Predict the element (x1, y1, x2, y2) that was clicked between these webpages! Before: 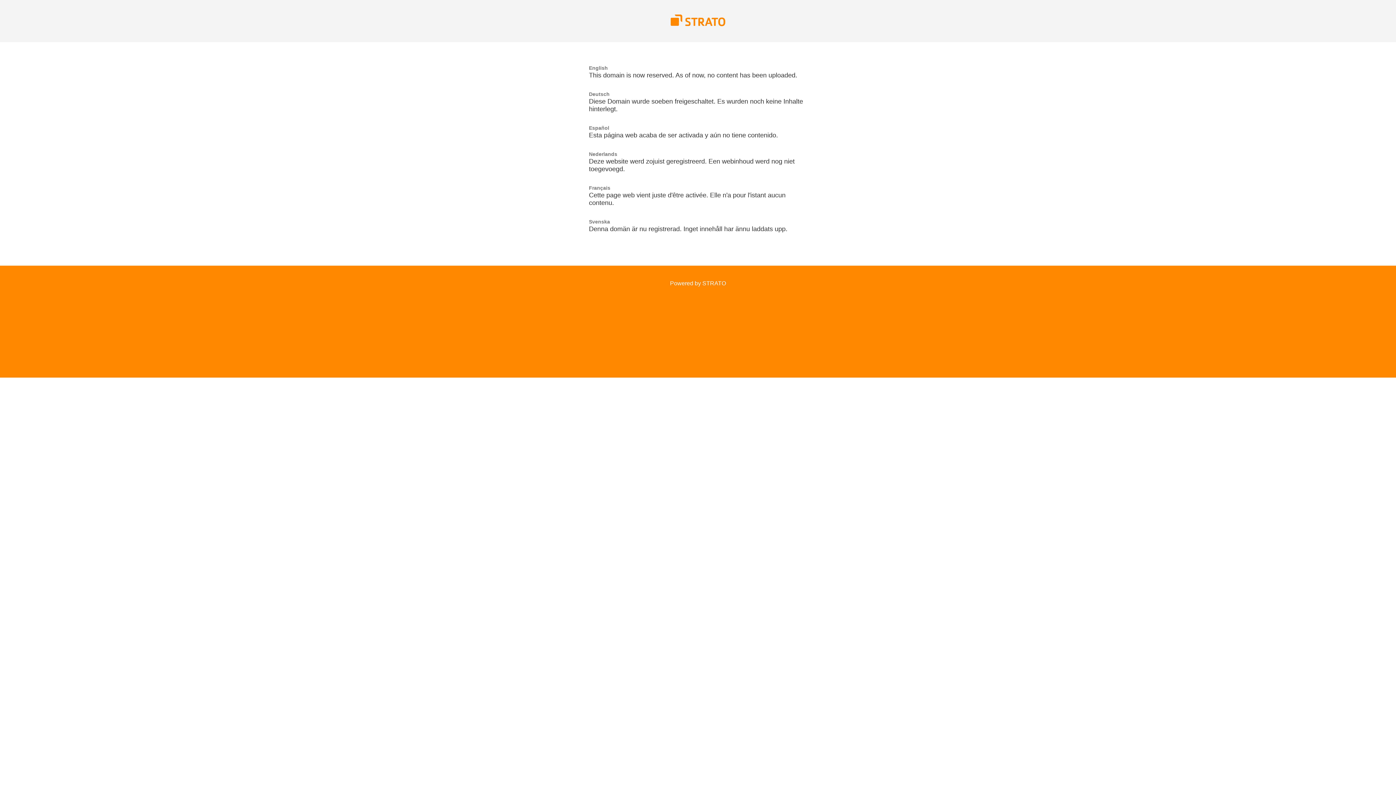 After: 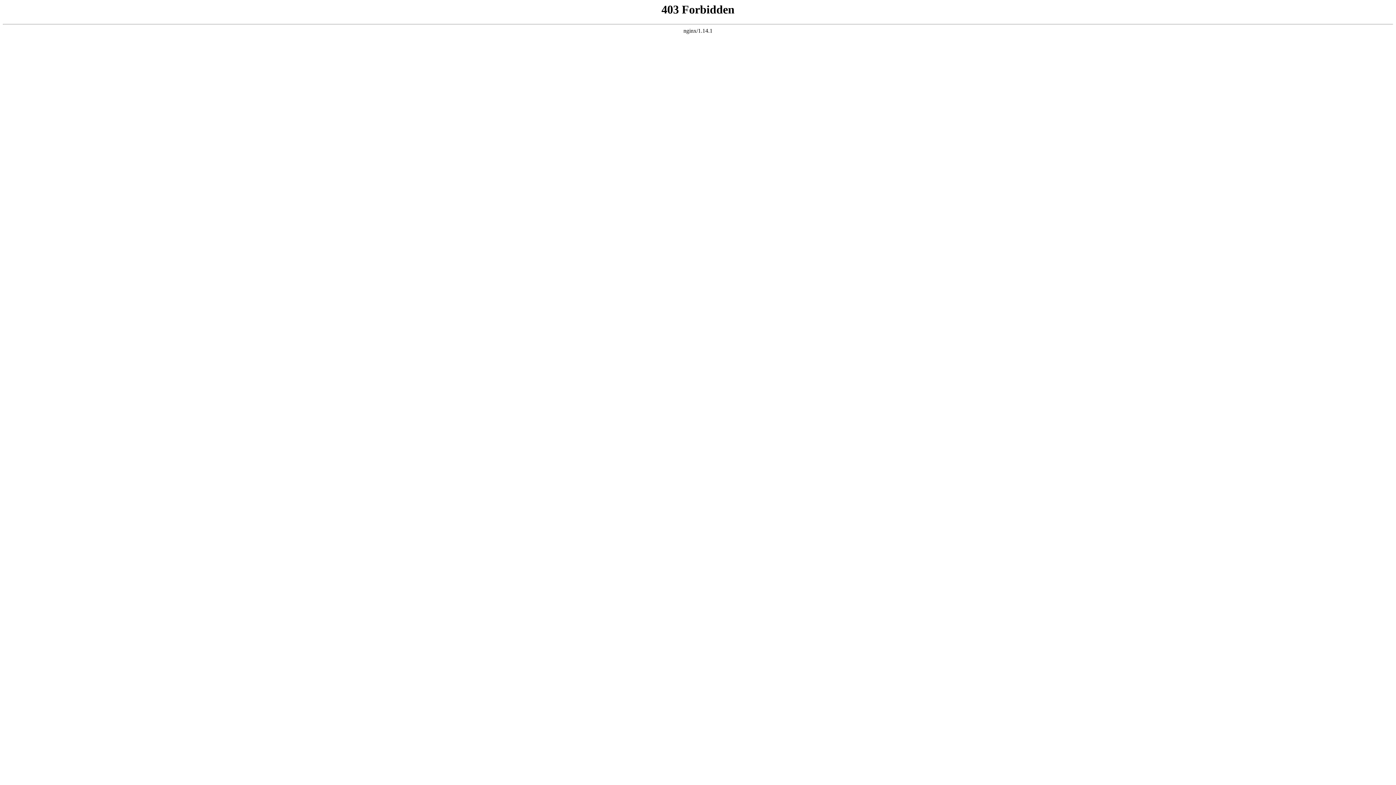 Action: bbox: (670, 21, 725, 27)